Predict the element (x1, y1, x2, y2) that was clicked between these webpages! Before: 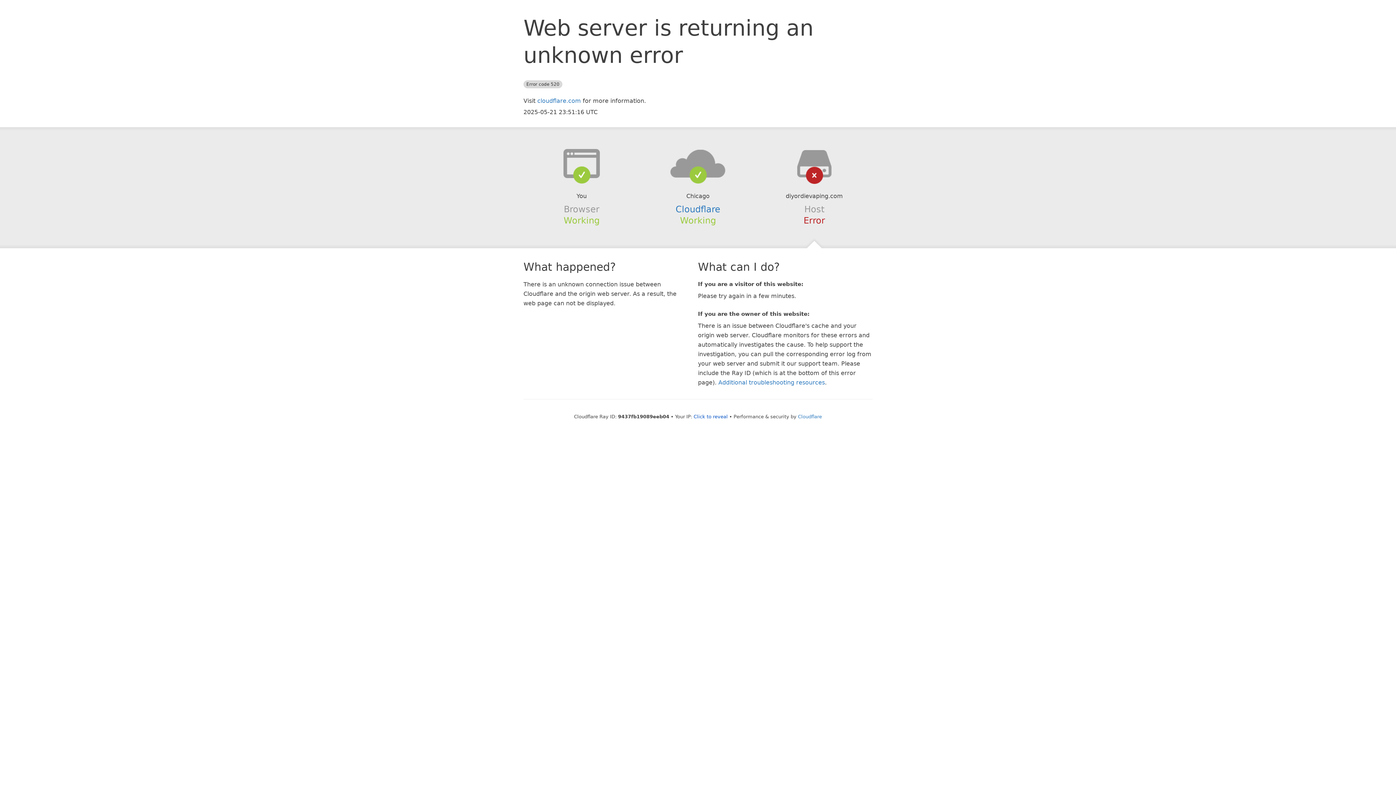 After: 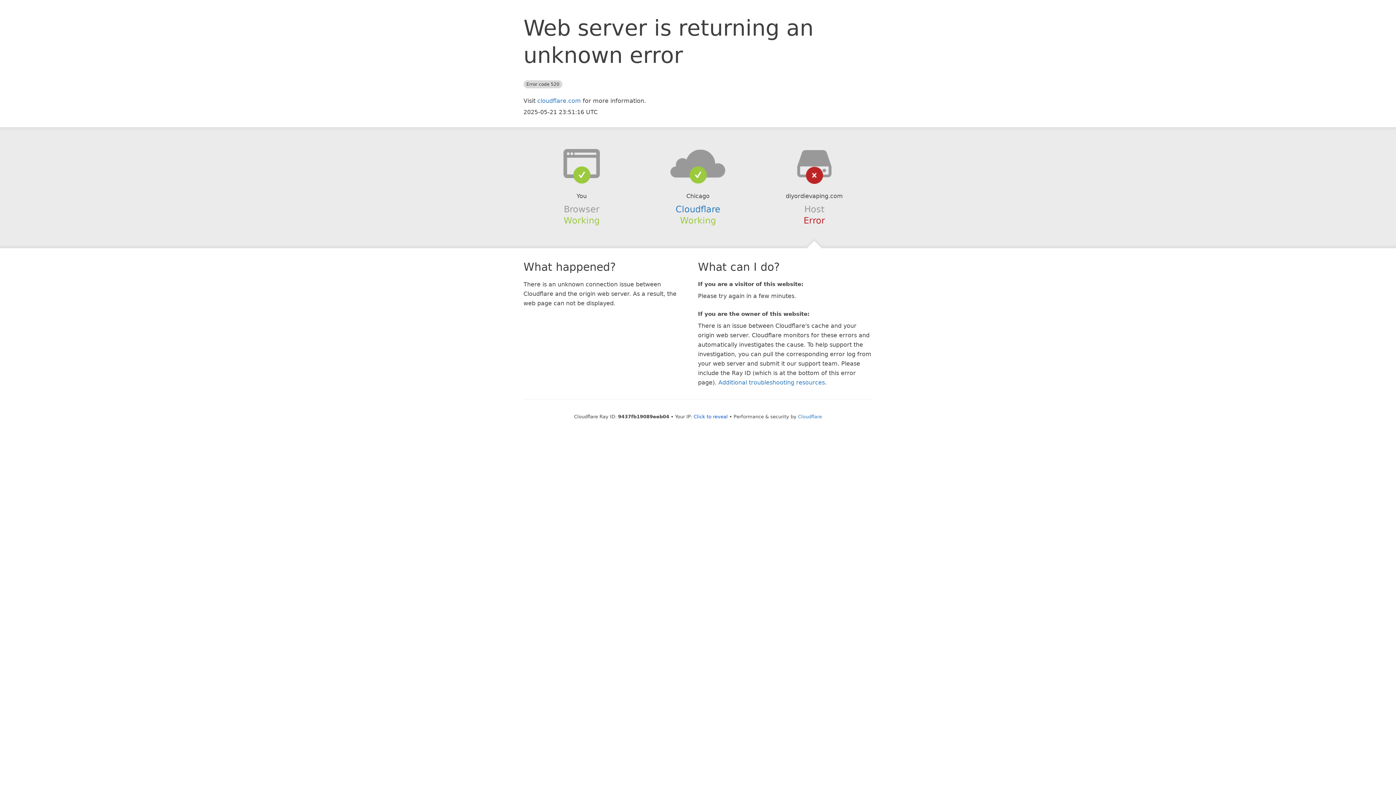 Action: bbox: (639, 148, 756, 178)